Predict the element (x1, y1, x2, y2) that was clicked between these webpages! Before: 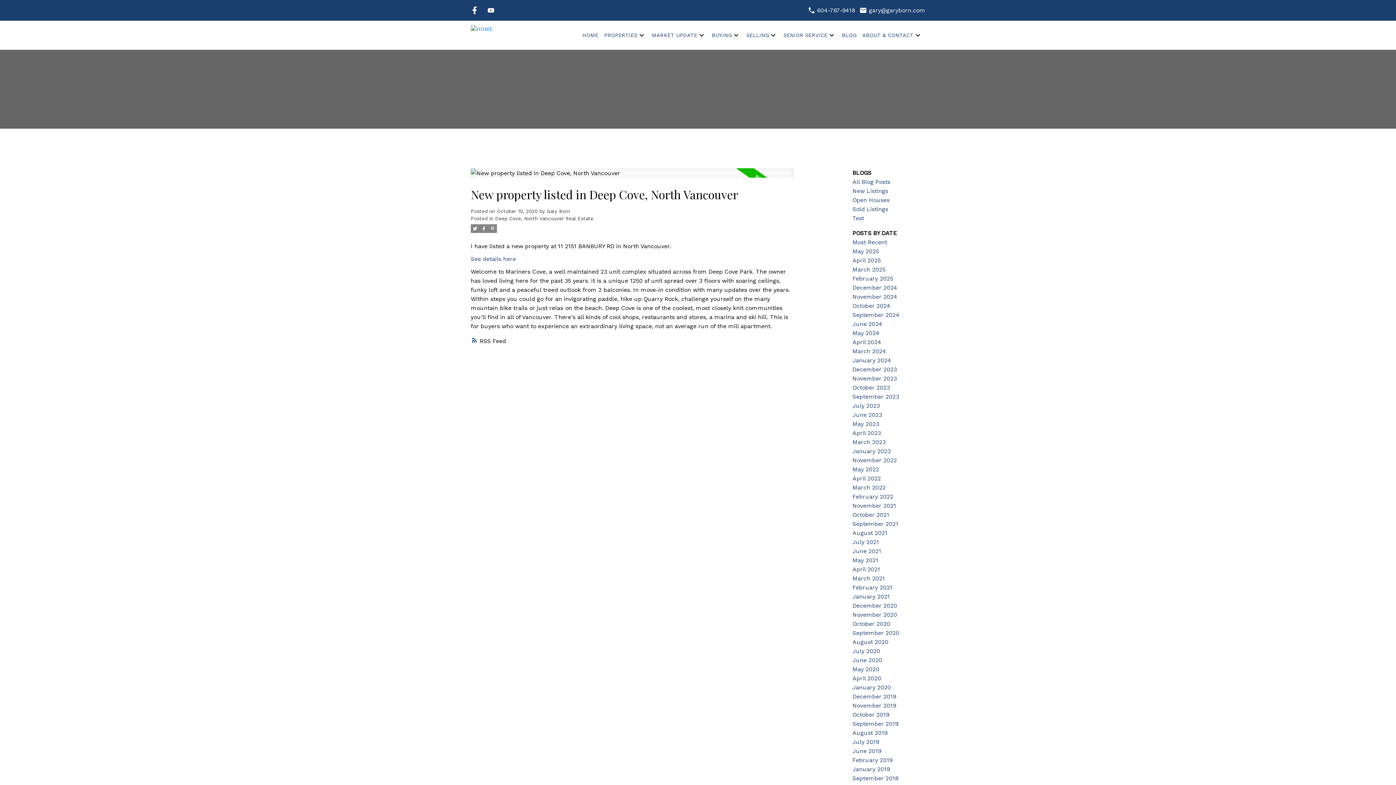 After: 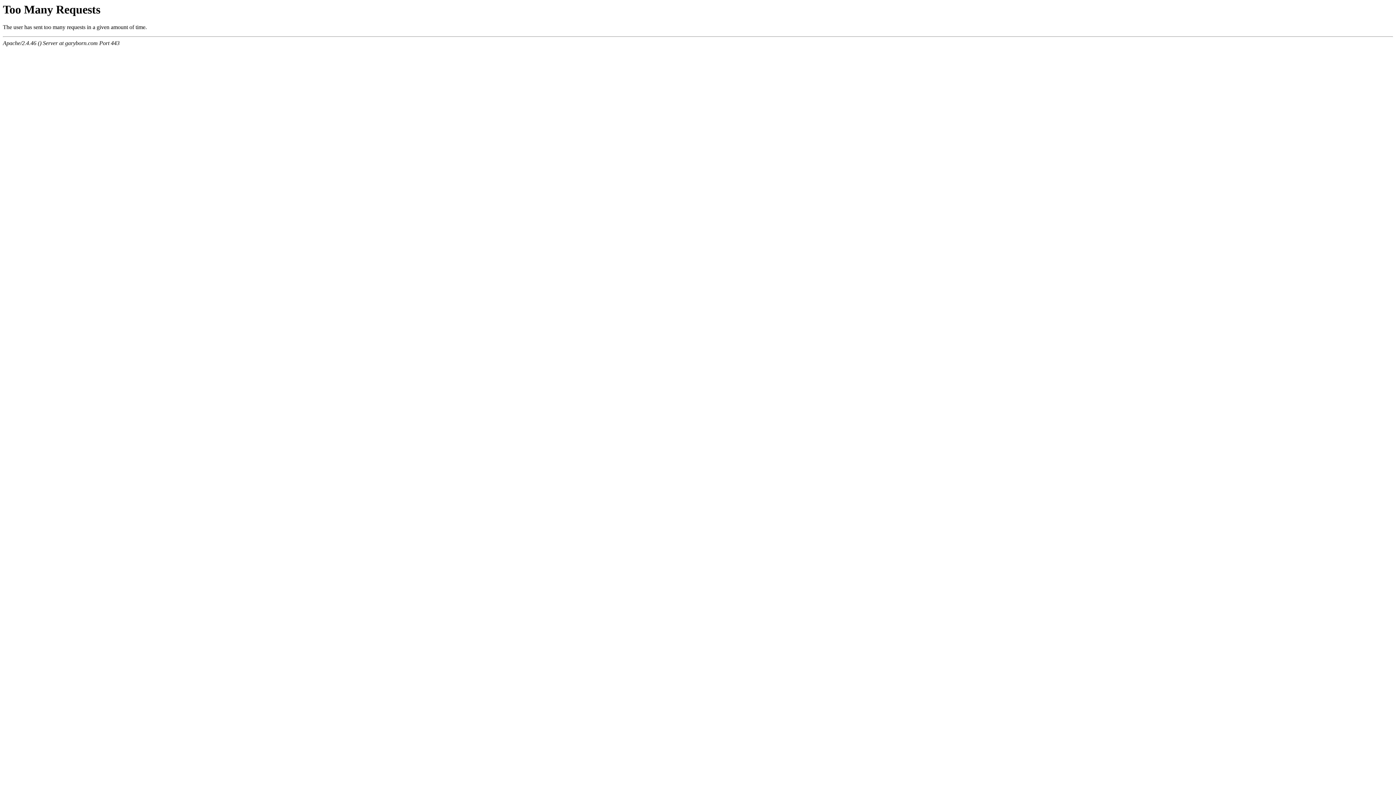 Action: label: October 2019 bbox: (852, 711, 889, 718)